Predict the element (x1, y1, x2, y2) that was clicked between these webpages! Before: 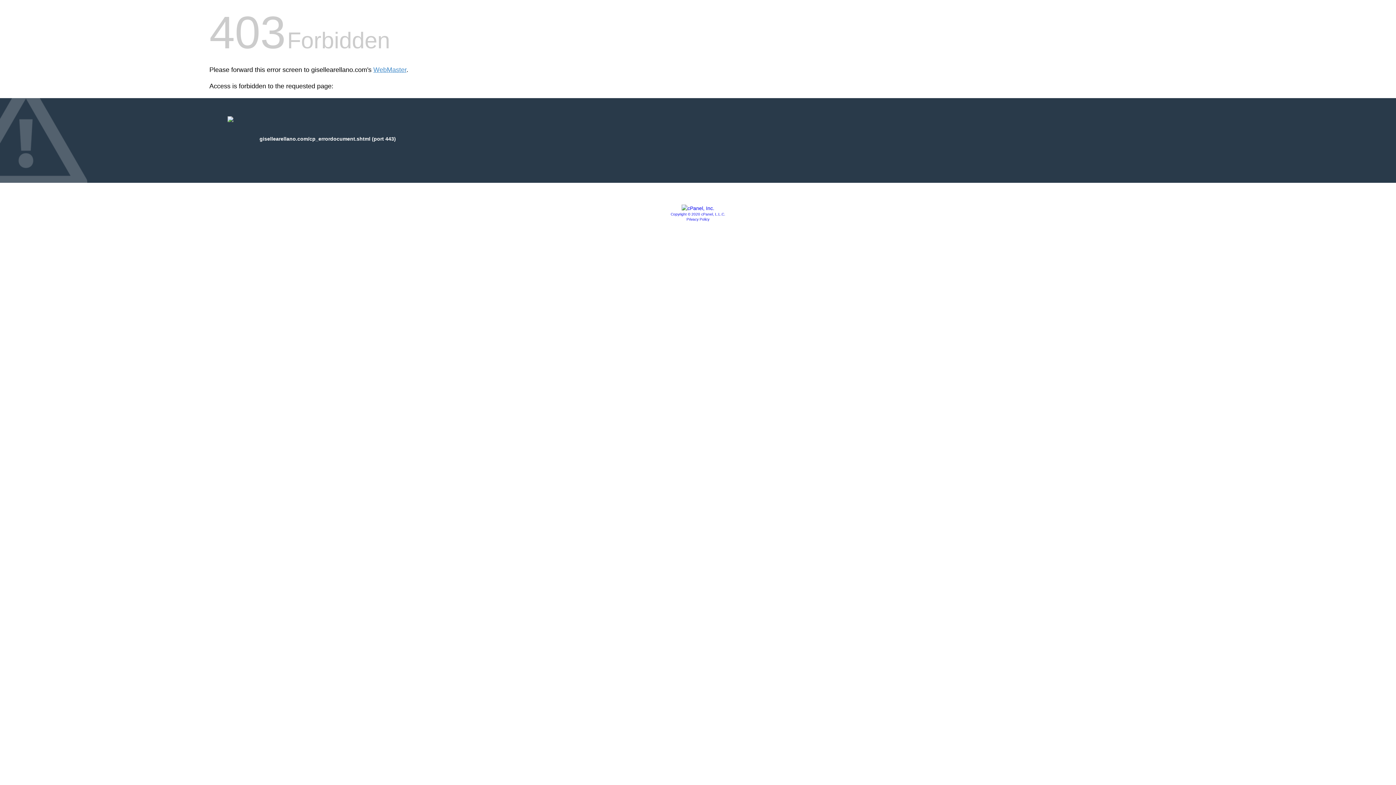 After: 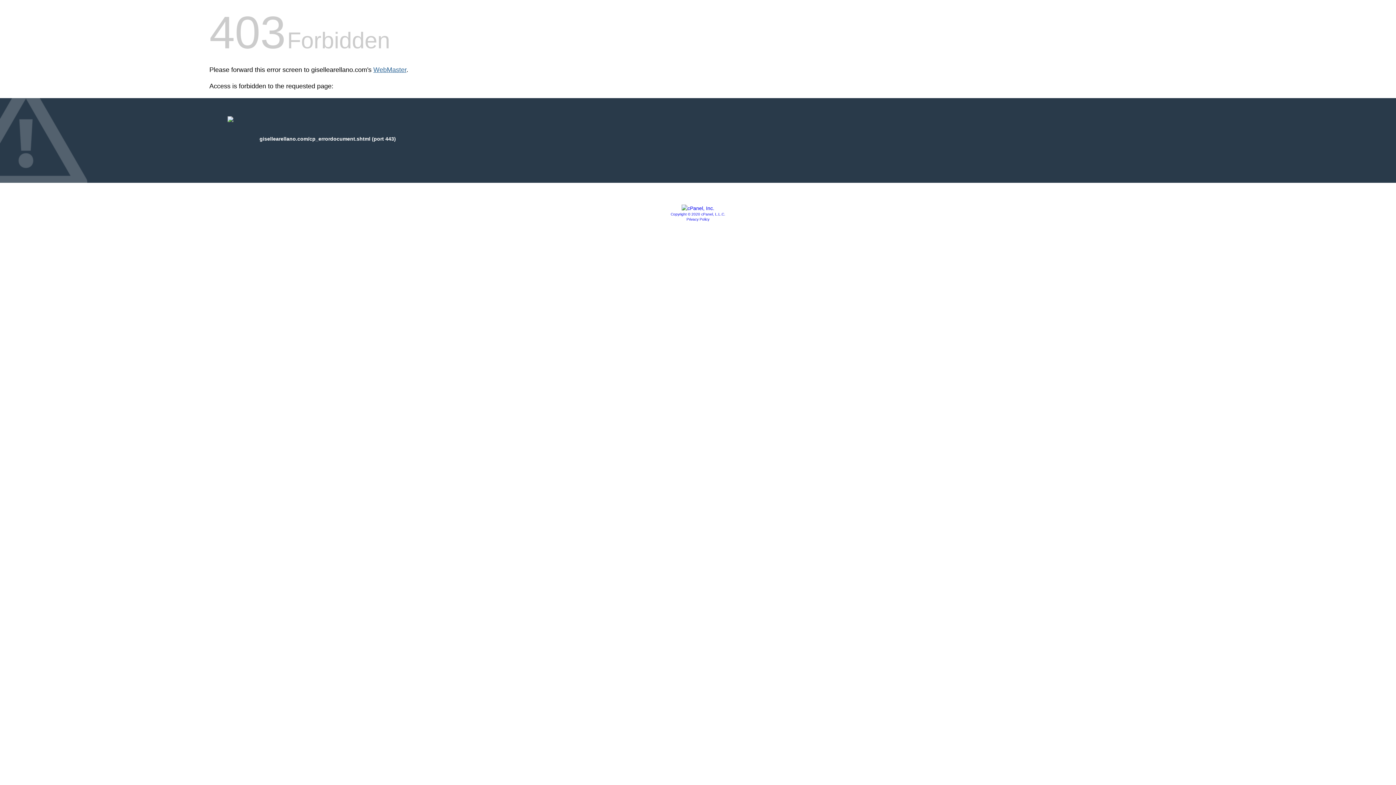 Action: bbox: (373, 66, 406, 73) label: WebMaster